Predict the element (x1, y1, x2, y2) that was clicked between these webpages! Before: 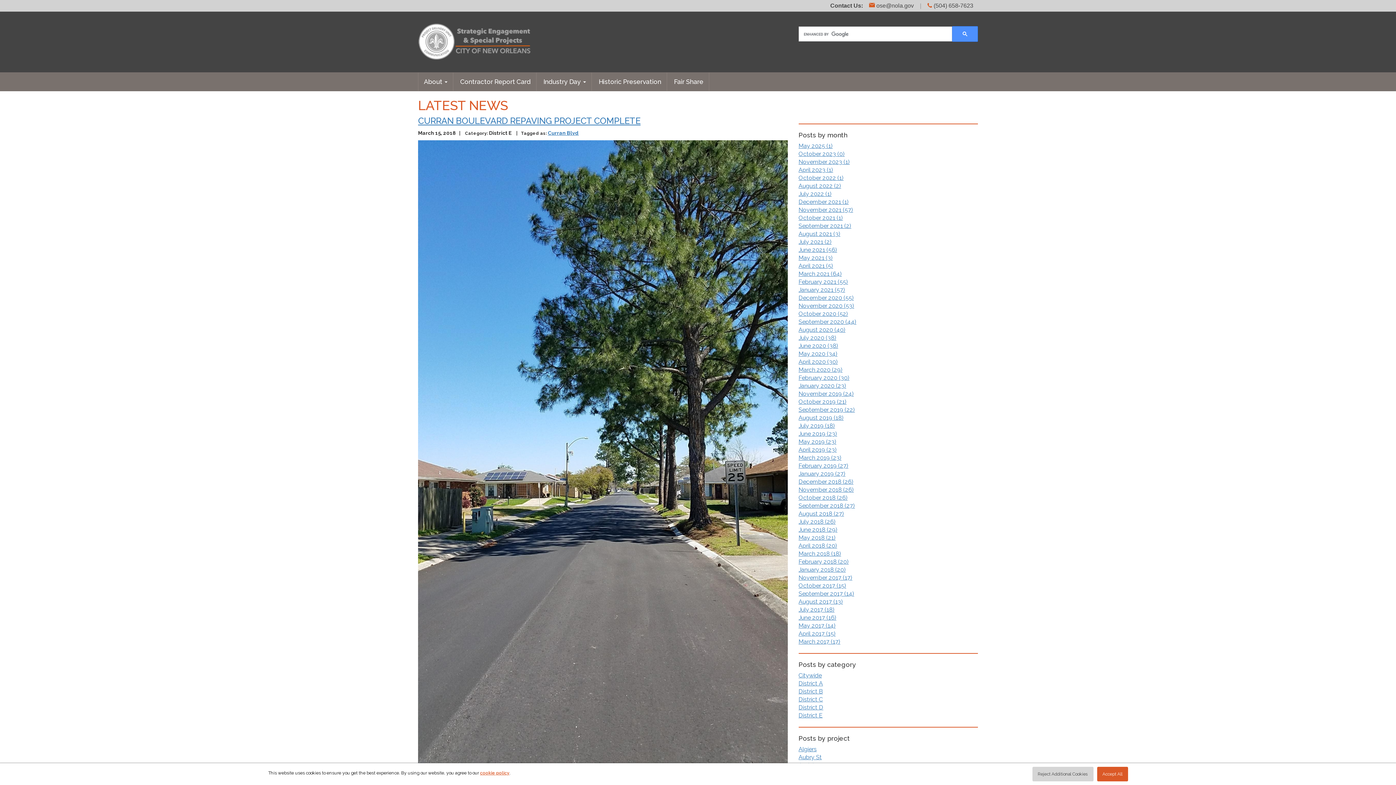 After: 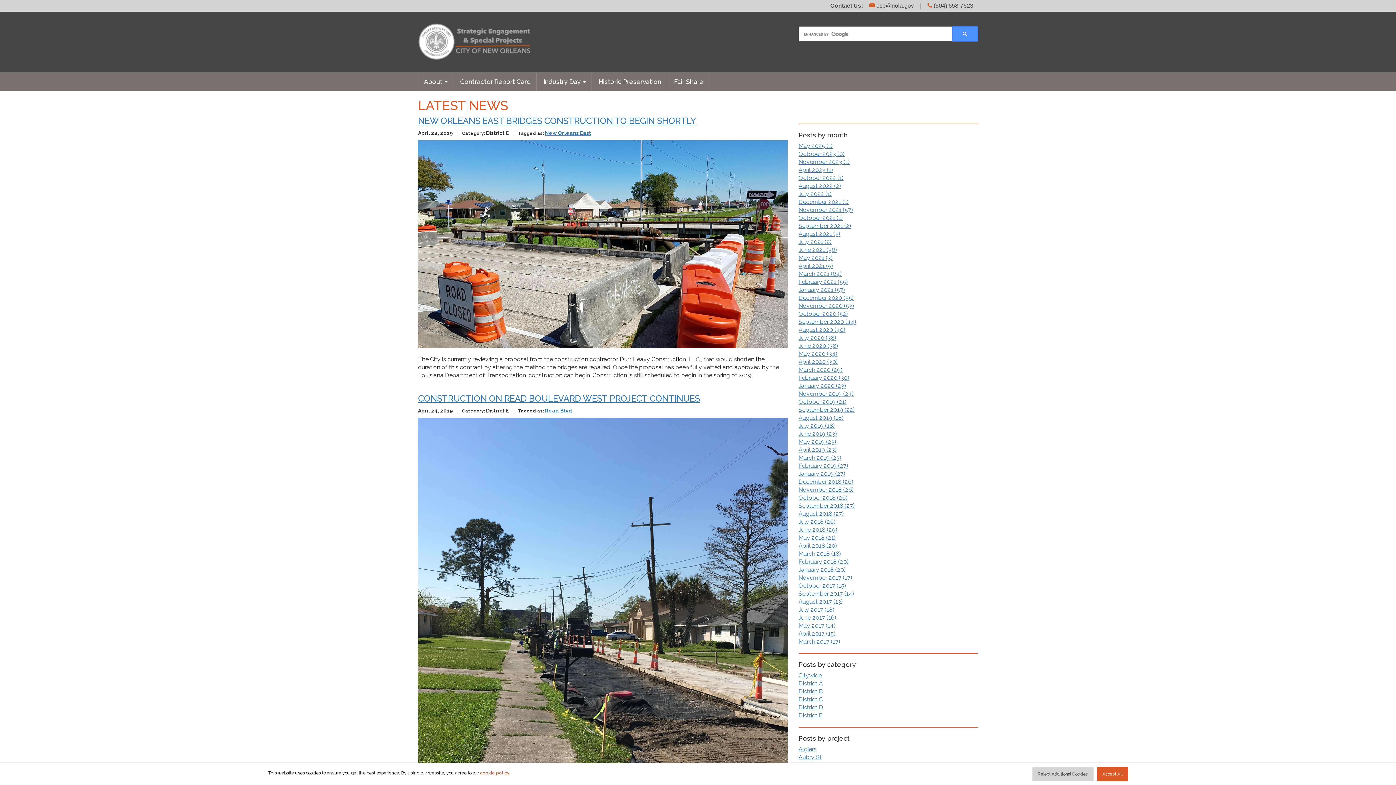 Action: label: April 2019 (23) bbox: (798, 446, 836, 453)